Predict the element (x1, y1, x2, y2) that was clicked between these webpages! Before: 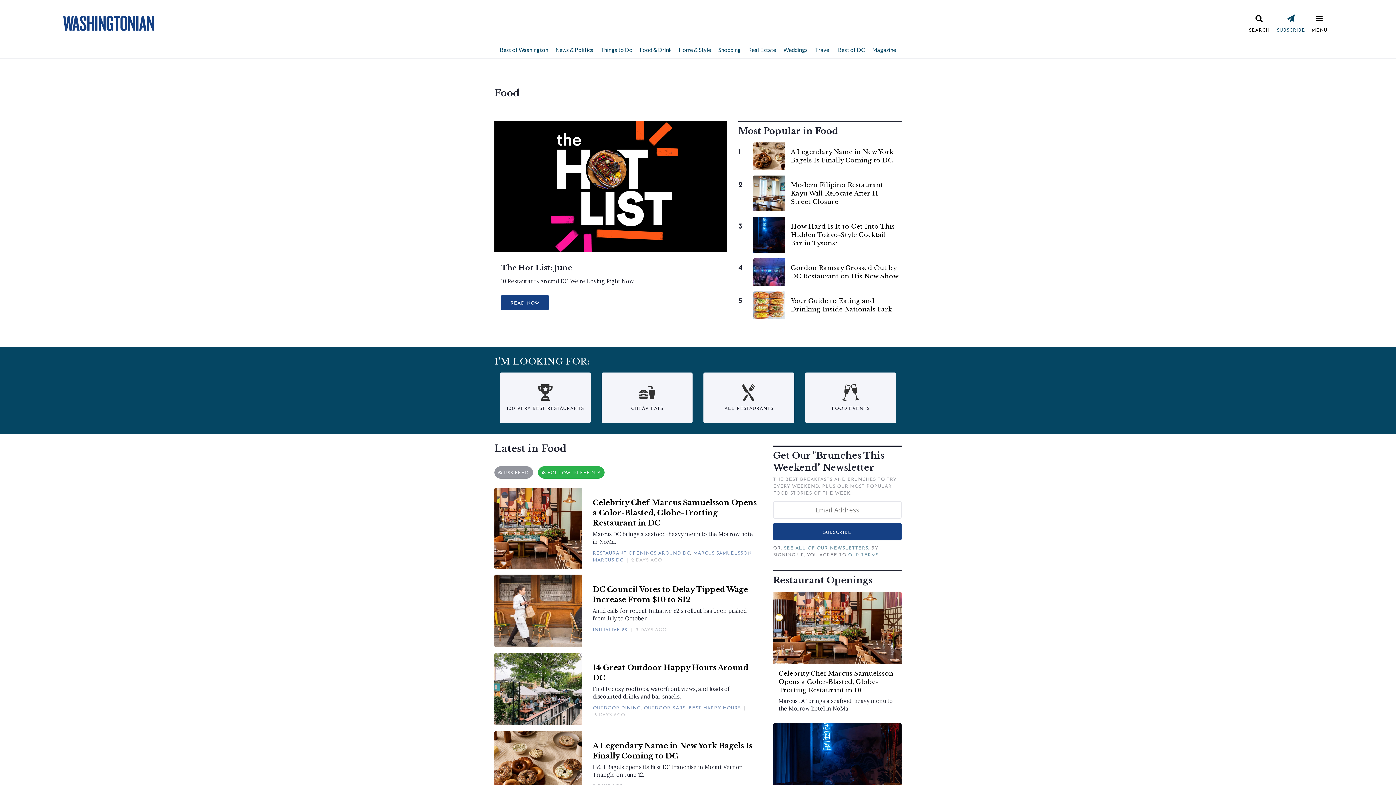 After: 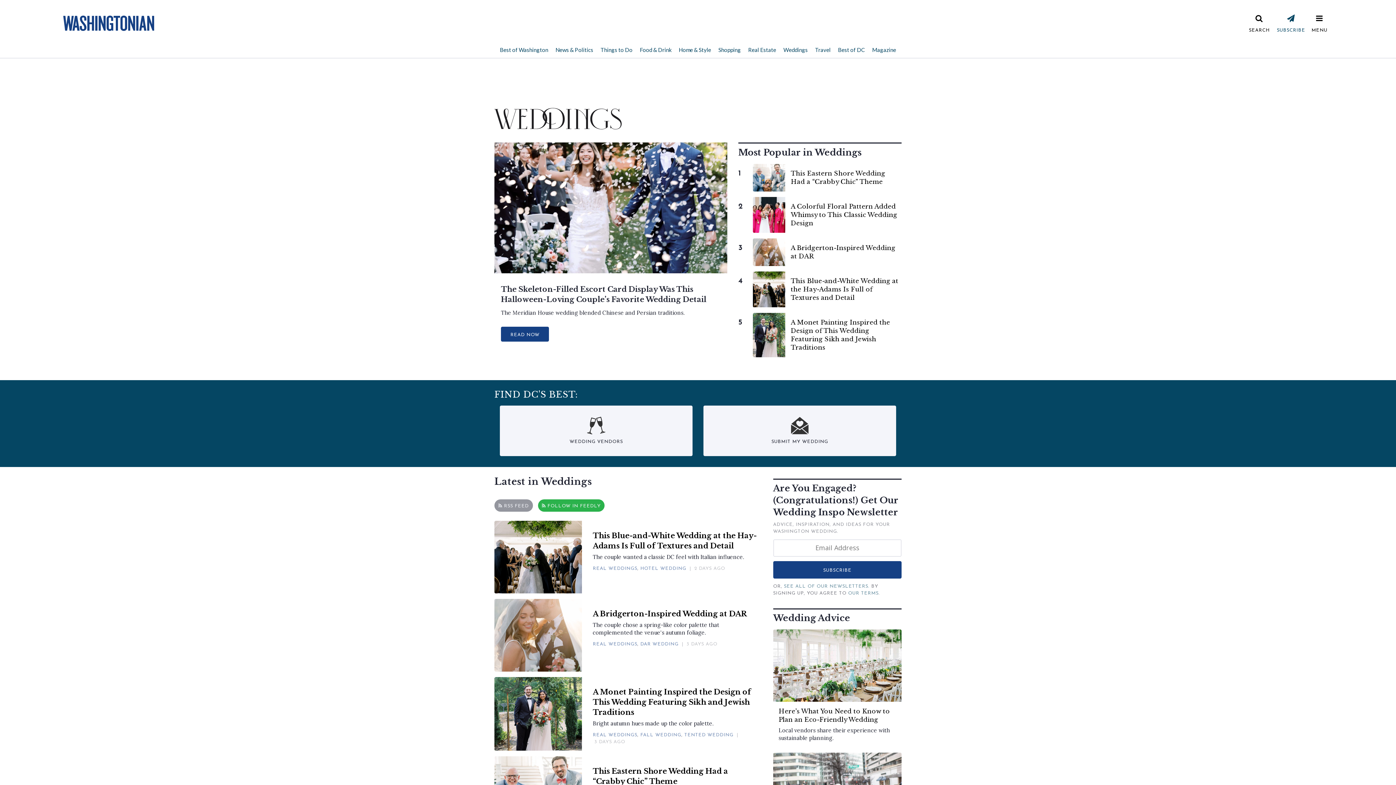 Action: bbox: (780, 41, 811, 57) label: Weddings